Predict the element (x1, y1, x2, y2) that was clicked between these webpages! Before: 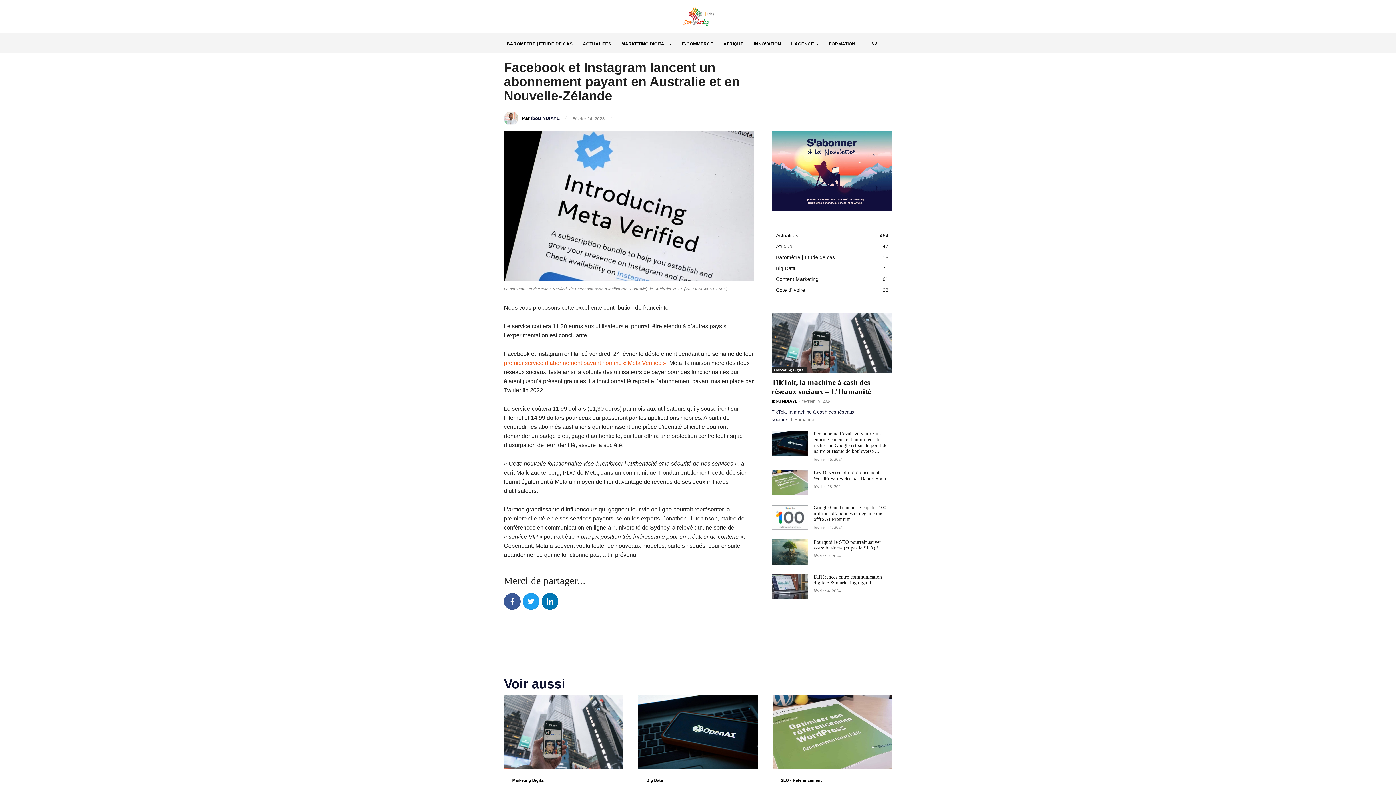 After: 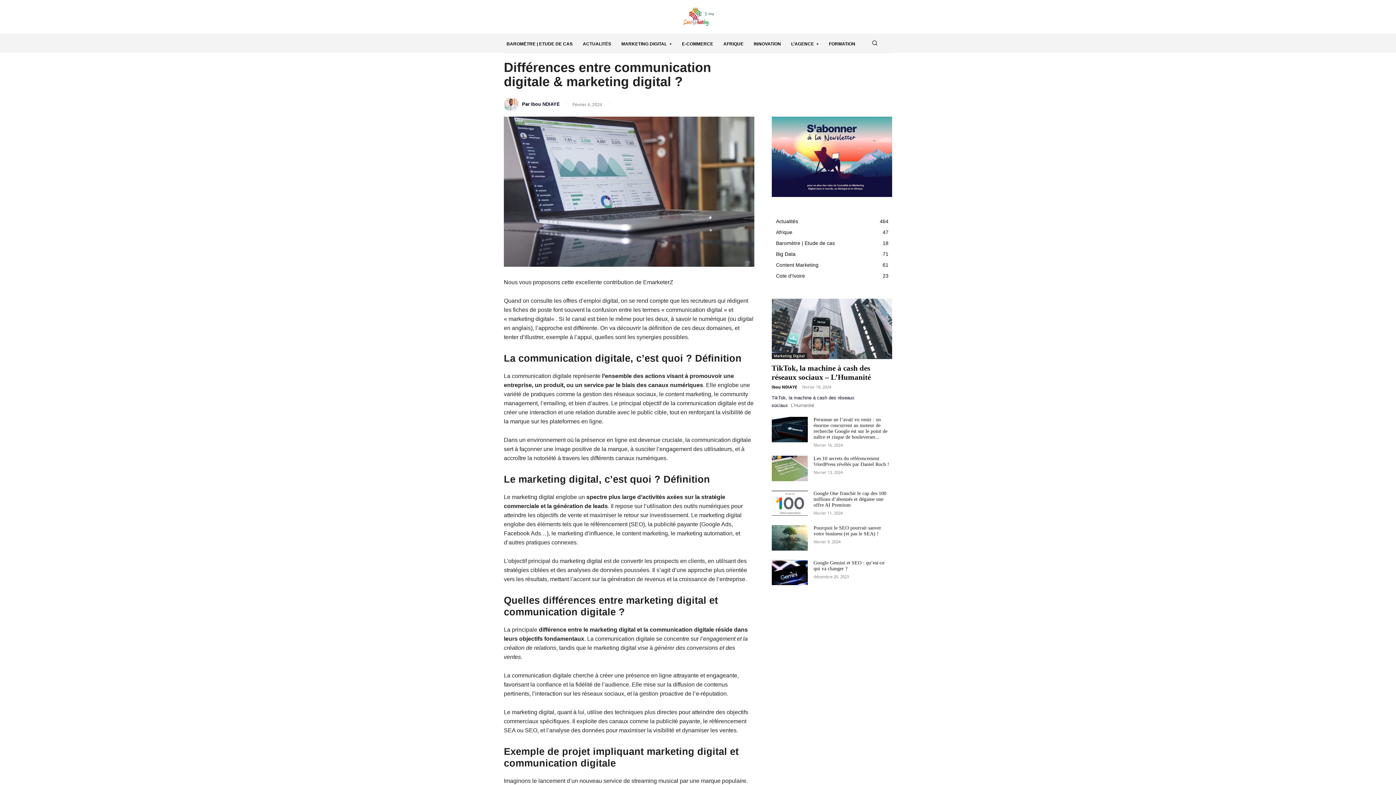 Action: label: Différences entre communication digitale & marketing digital ? bbox: (813, 574, 882, 585)